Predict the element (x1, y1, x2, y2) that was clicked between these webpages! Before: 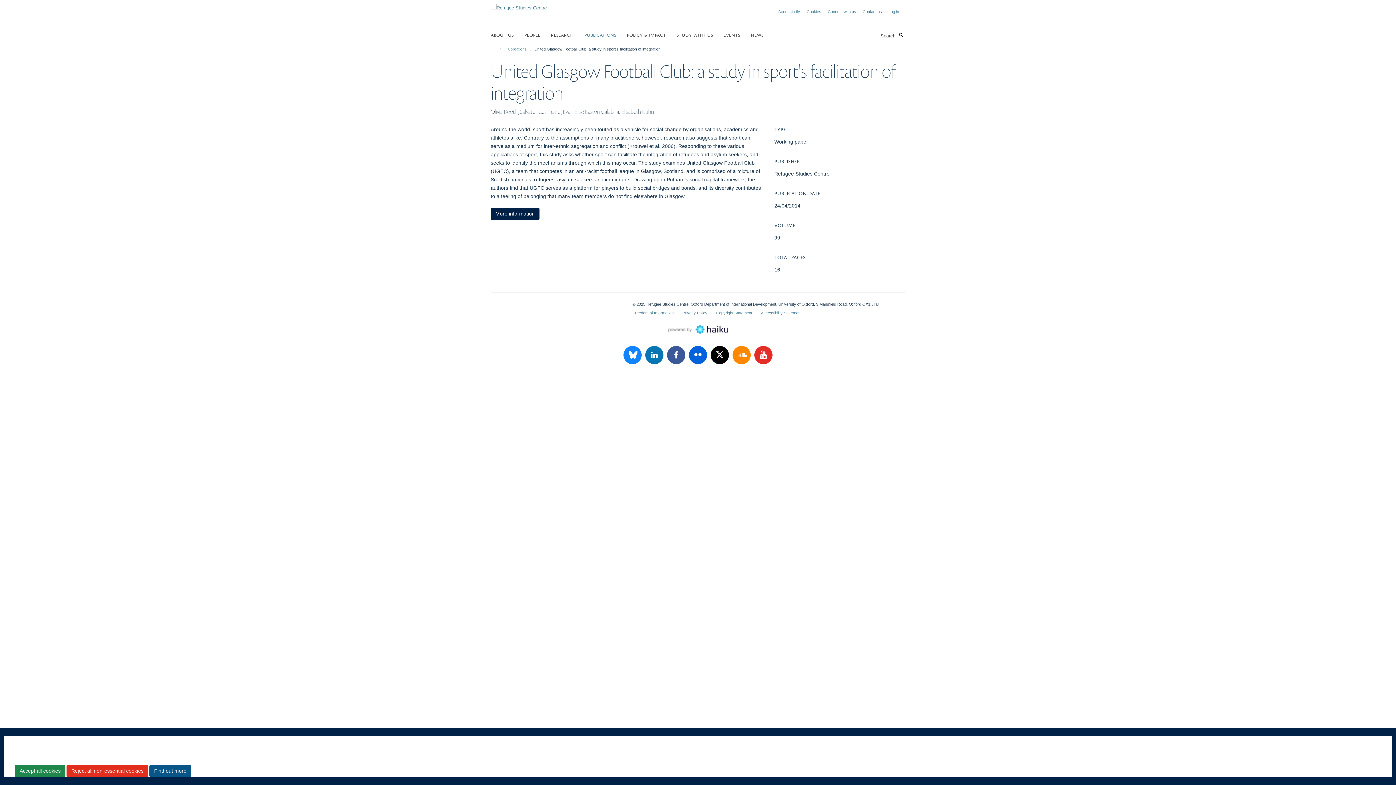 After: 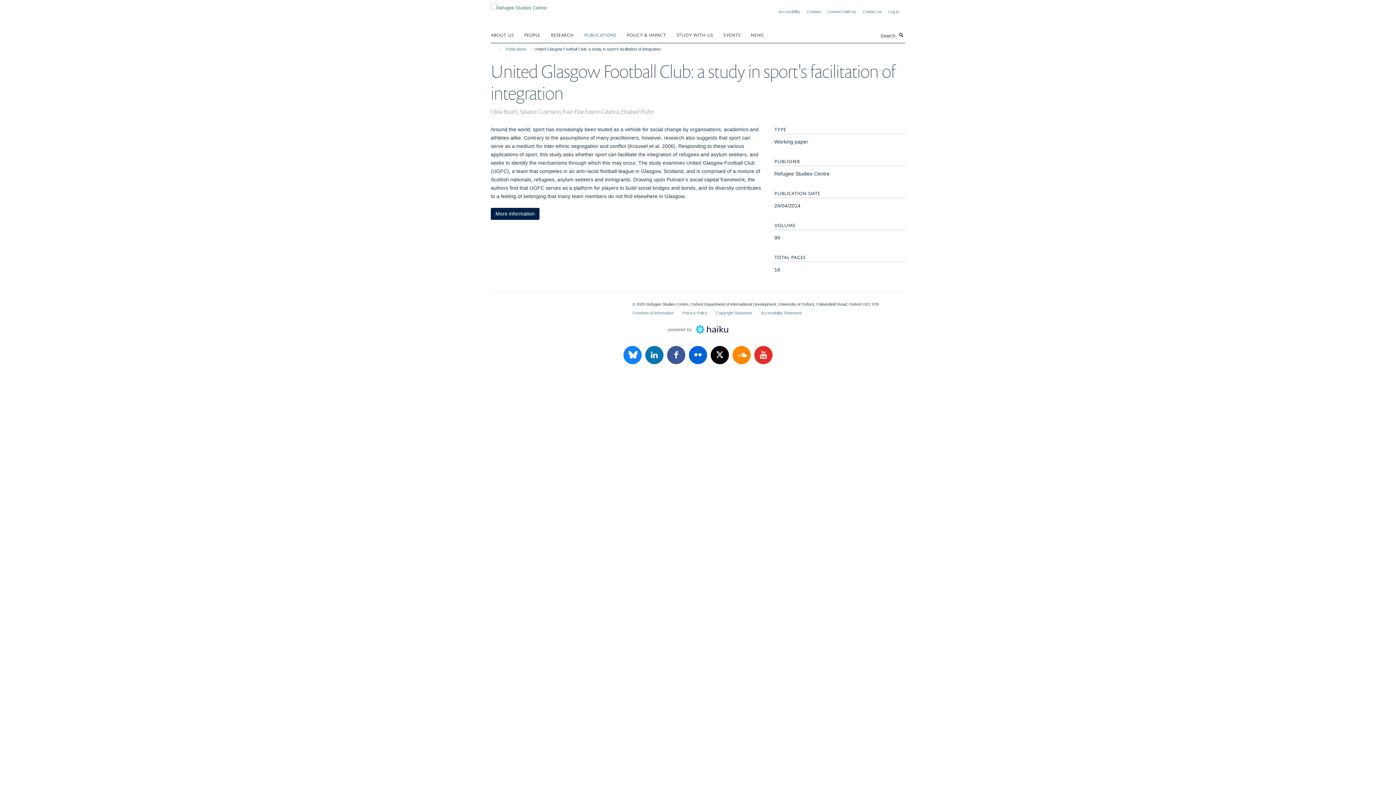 Action: label: Accept all cookies bbox: (14, 765, 65, 777)